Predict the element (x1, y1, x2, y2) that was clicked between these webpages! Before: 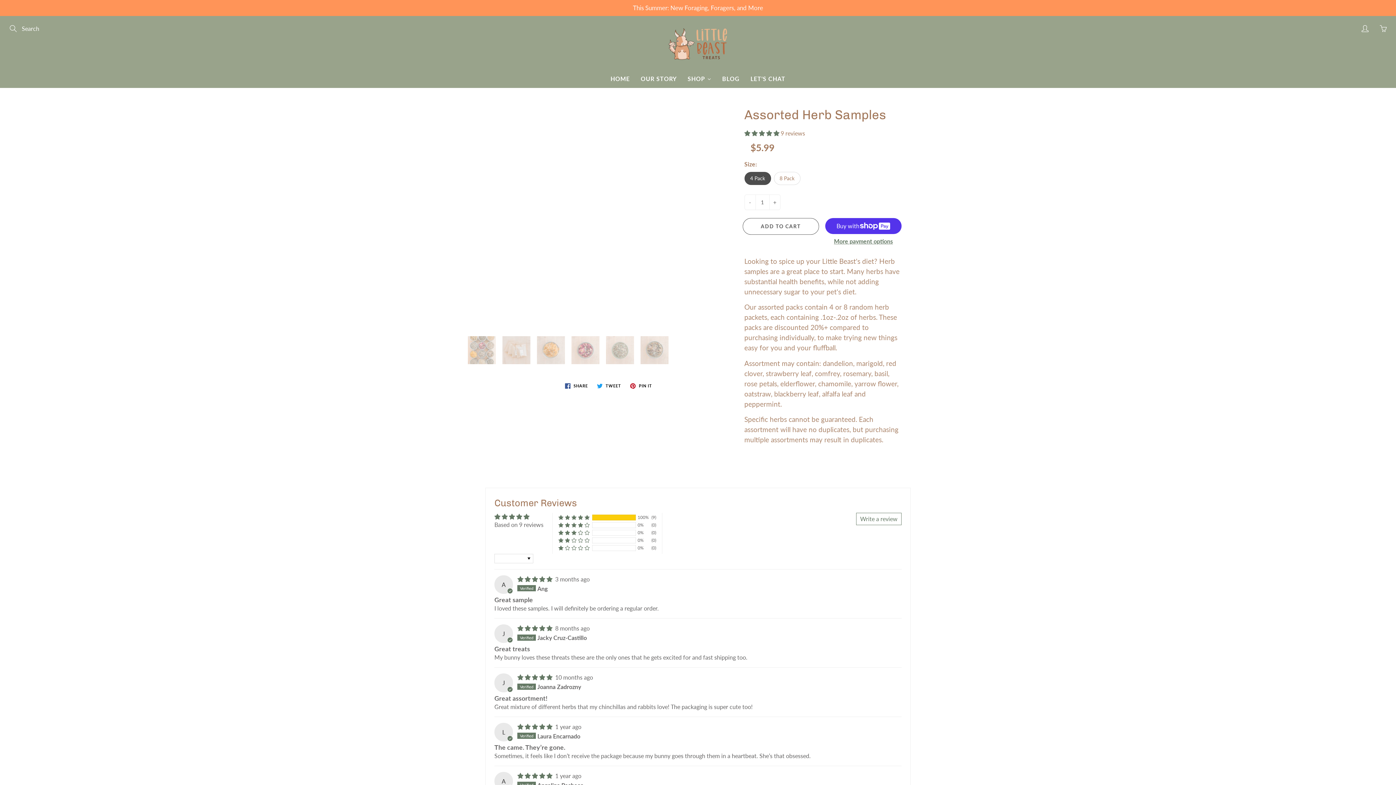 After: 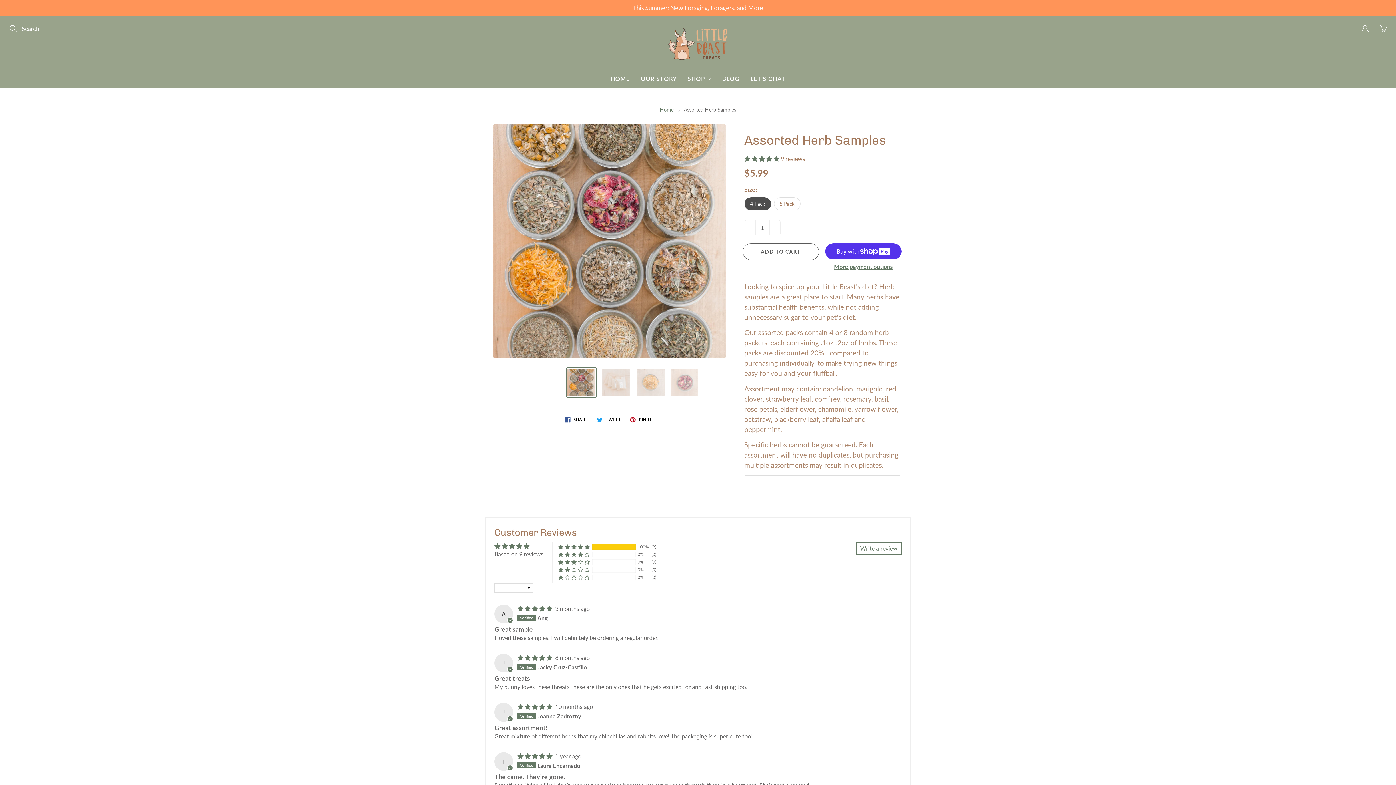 Action: bbox: (744, 194, 755, 209) label: -